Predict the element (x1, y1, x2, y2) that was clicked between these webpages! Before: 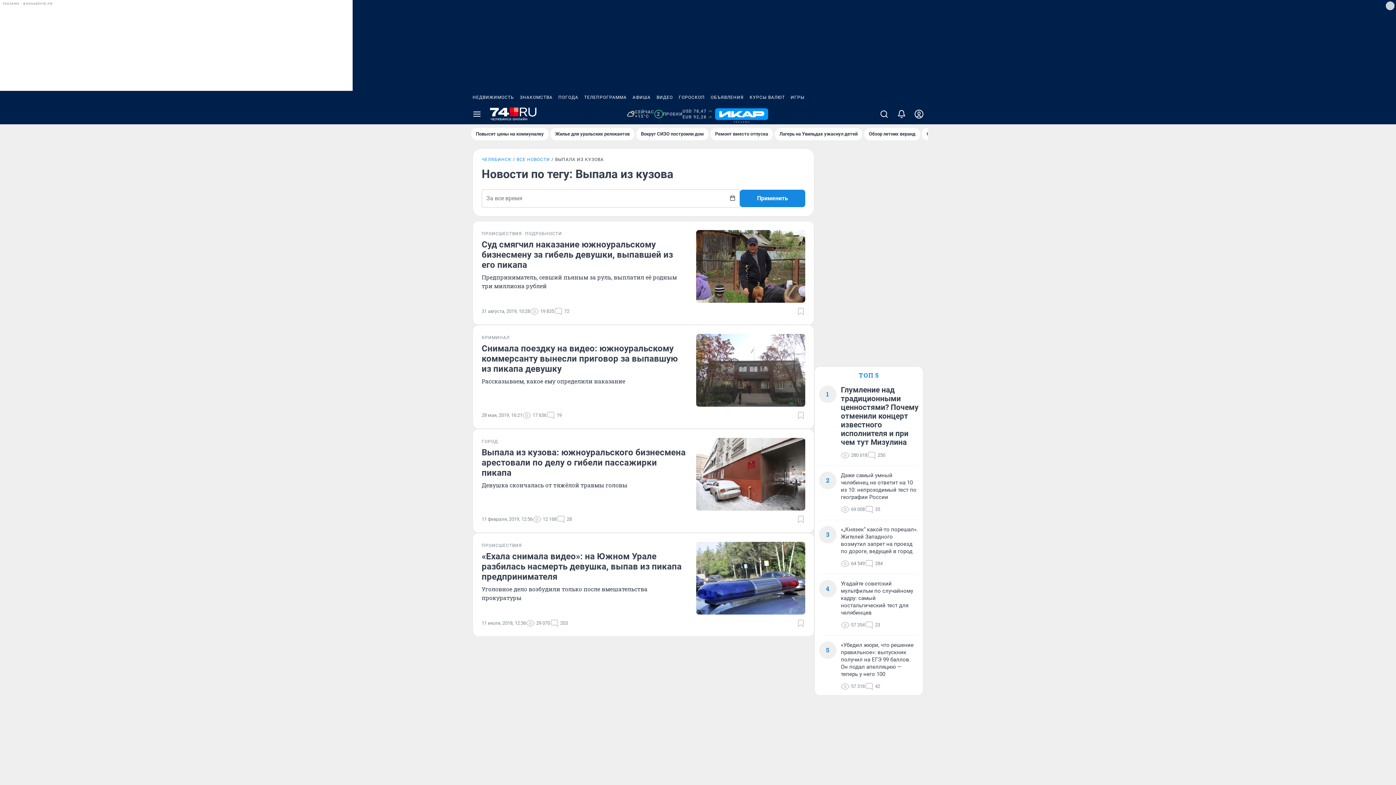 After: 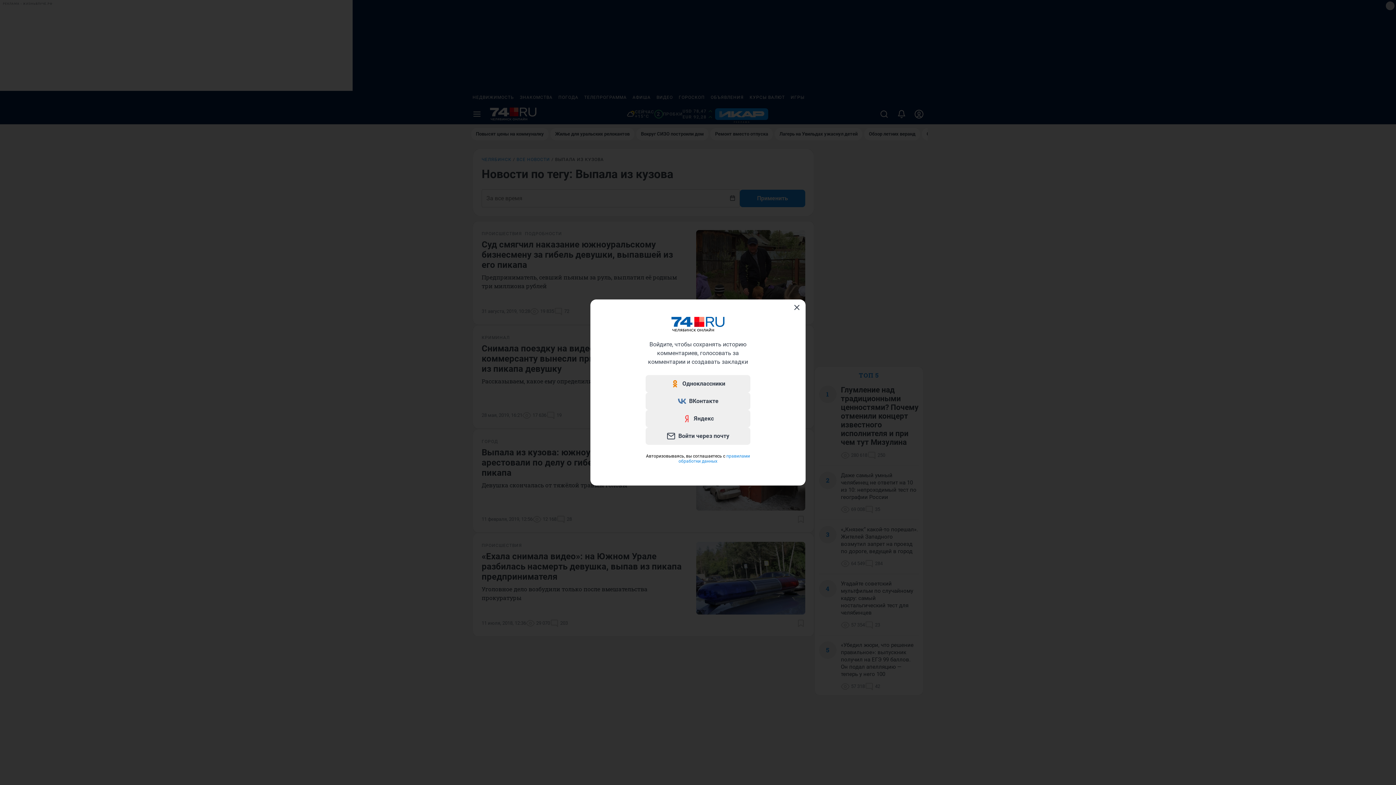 Action: bbox: (796, 619, 805, 628) label: Добавить в закладки